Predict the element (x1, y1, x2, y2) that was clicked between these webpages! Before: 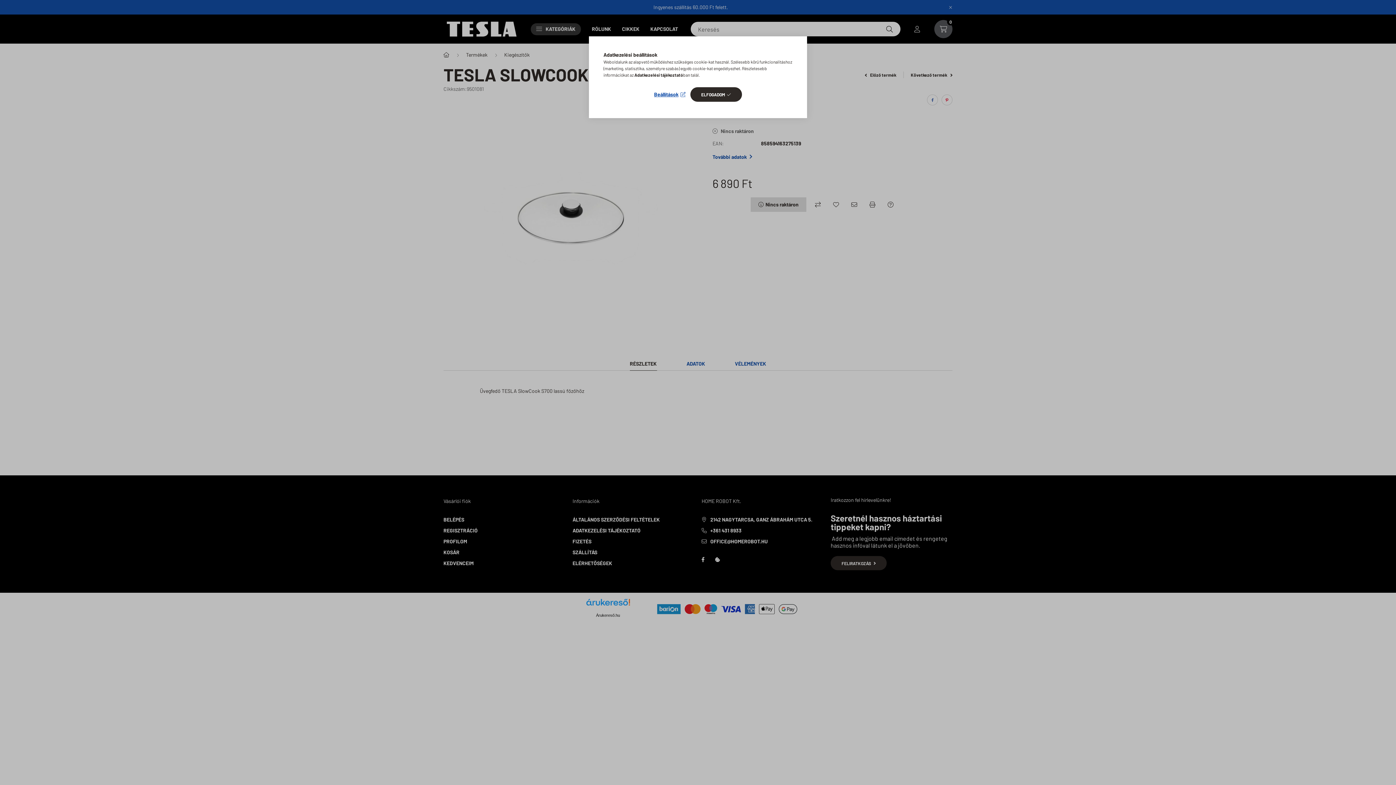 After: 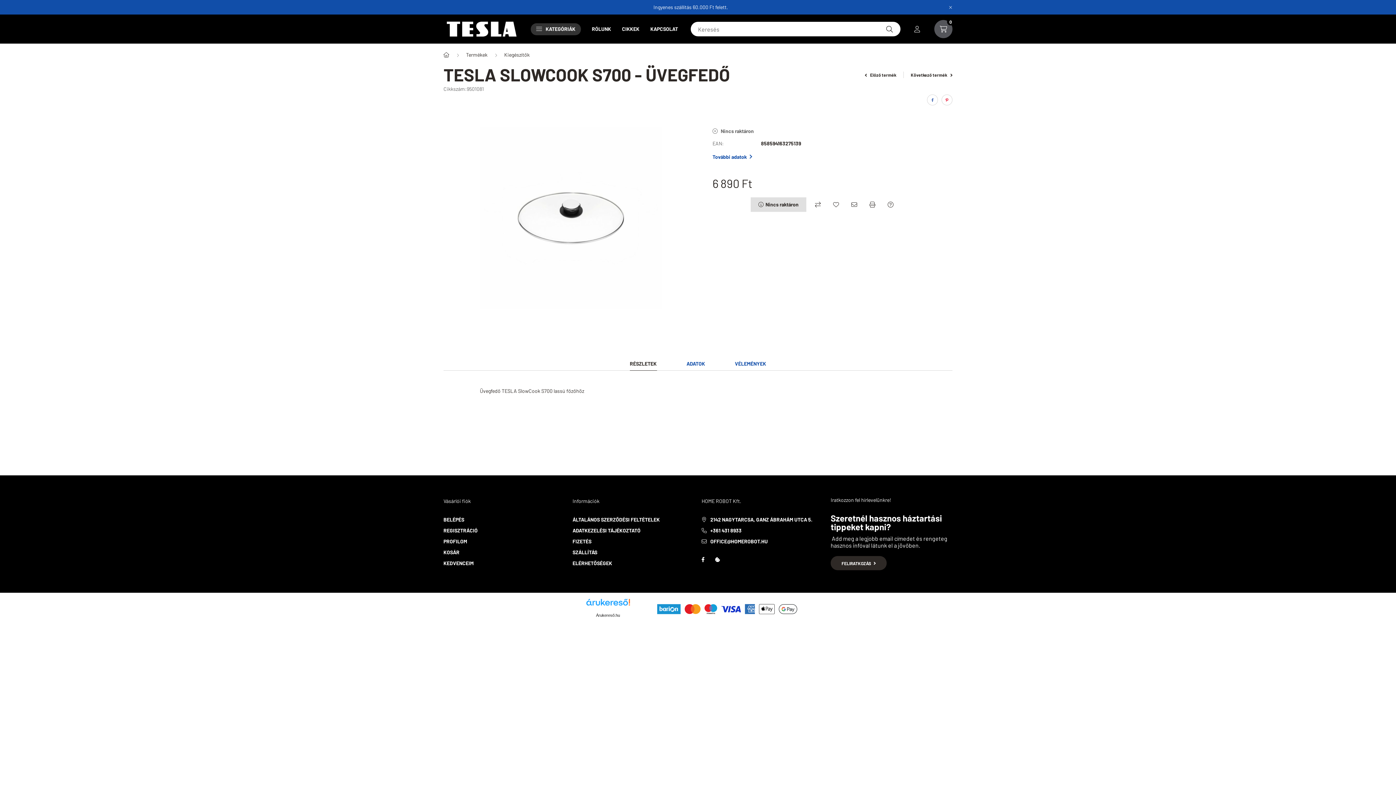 Action: bbox: (690, 87, 742, 101) label: ELFOGADOM